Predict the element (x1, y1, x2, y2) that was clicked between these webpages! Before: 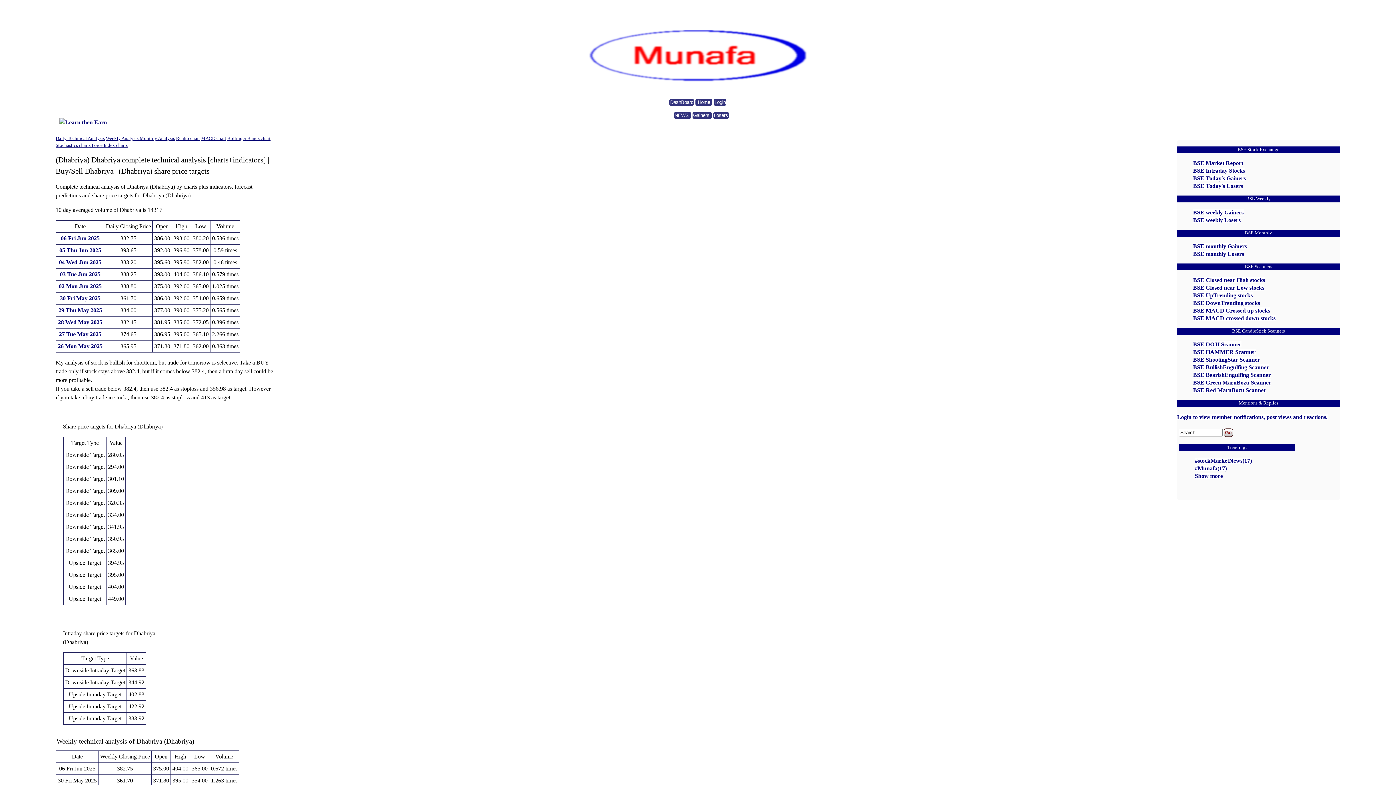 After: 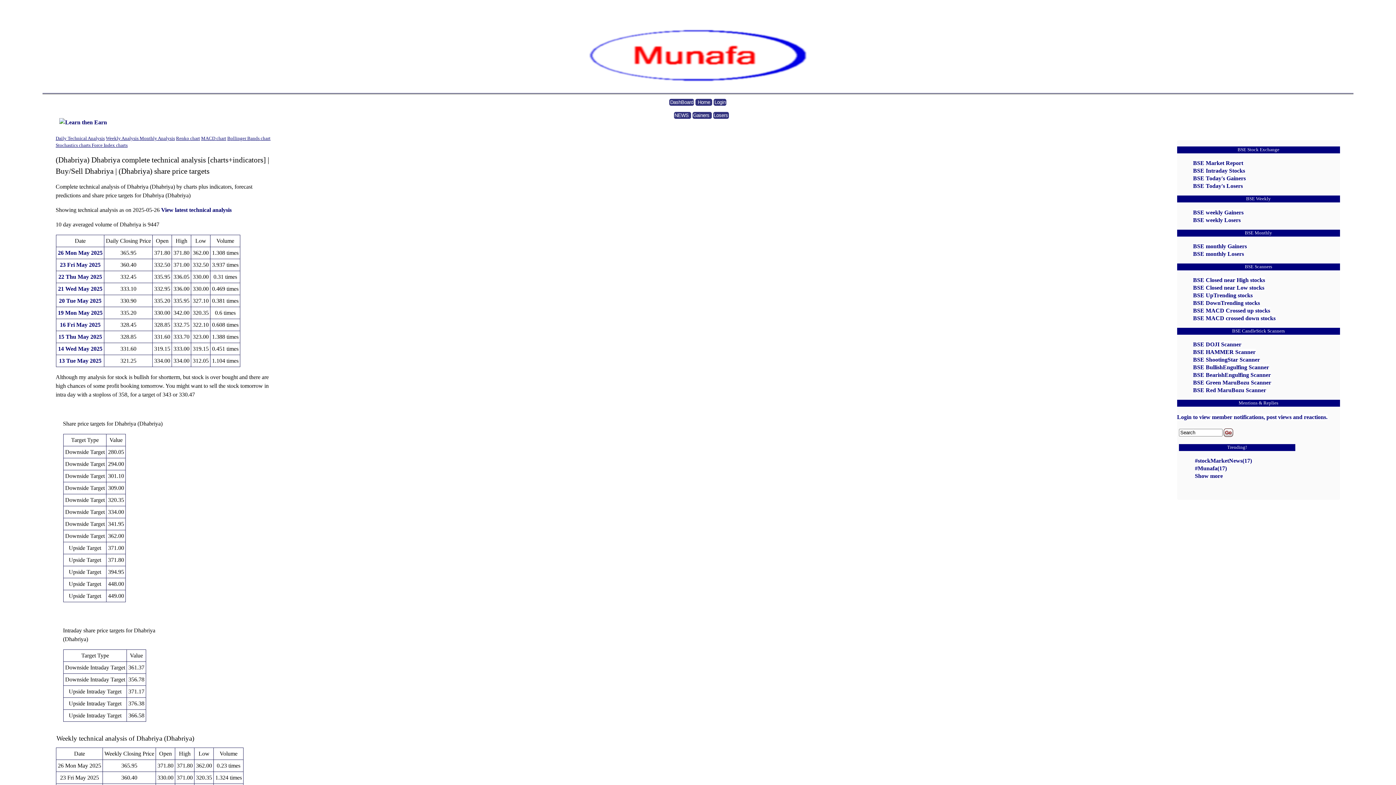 Action: bbox: (57, 343, 102, 349) label: 26 Mon May 2025